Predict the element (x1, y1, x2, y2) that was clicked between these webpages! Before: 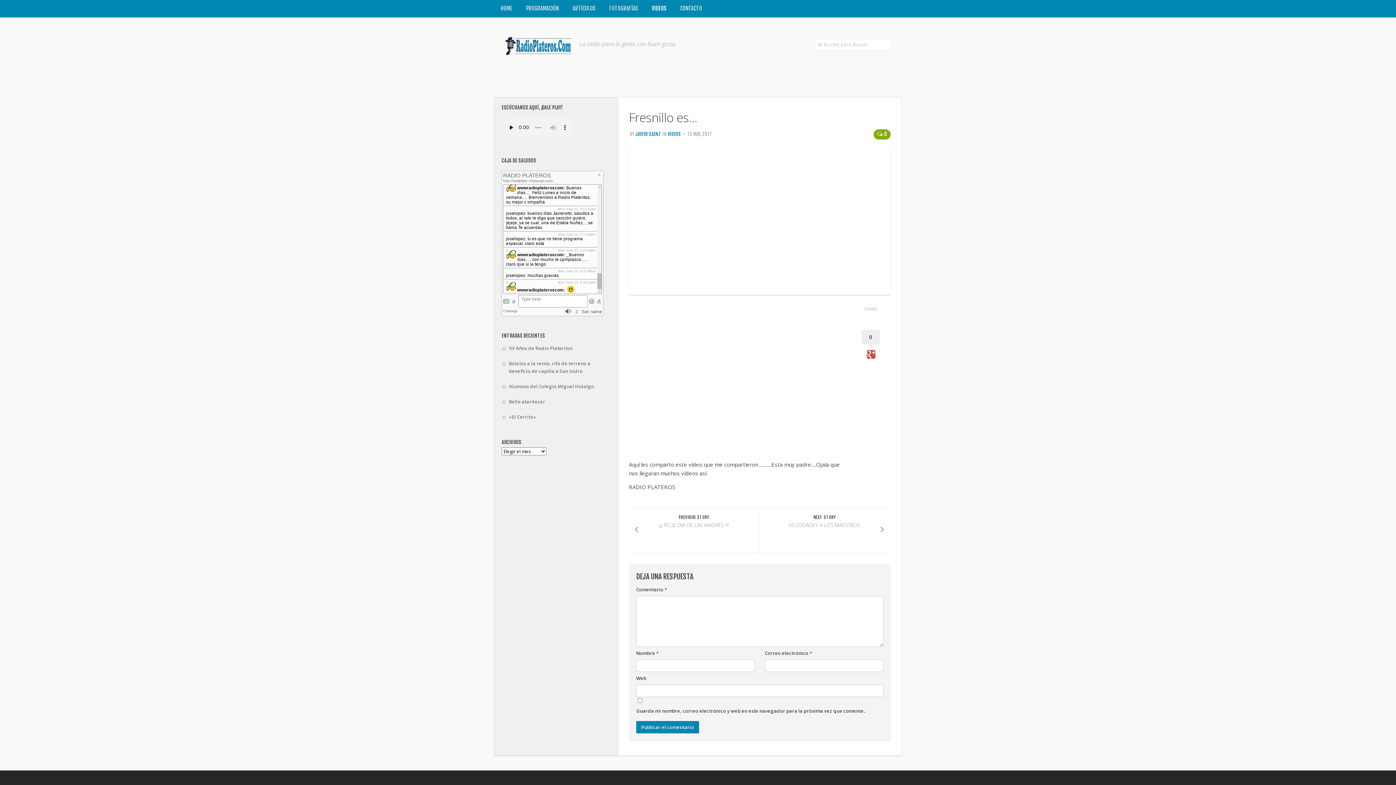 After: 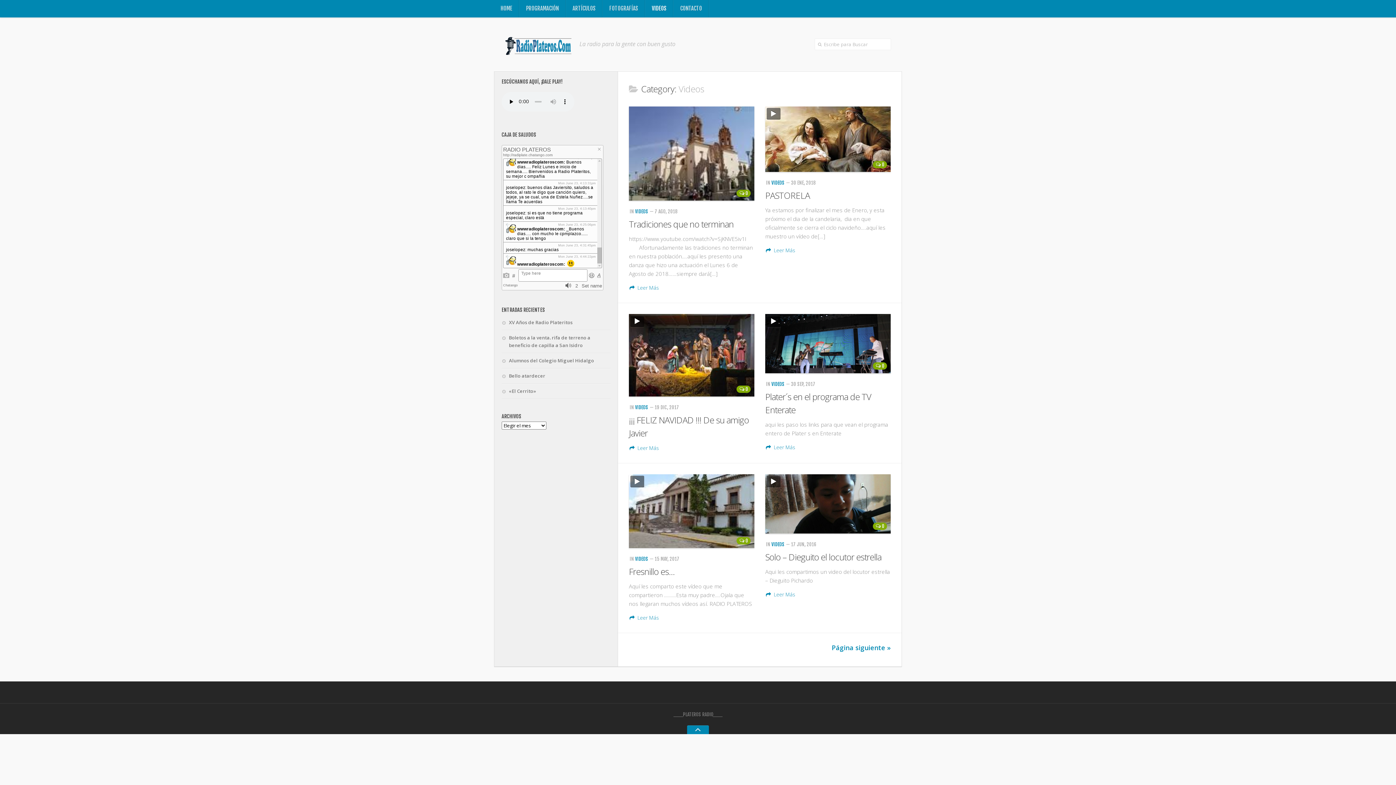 Action: bbox: (668, 131, 681, 137) label: VIDEOS